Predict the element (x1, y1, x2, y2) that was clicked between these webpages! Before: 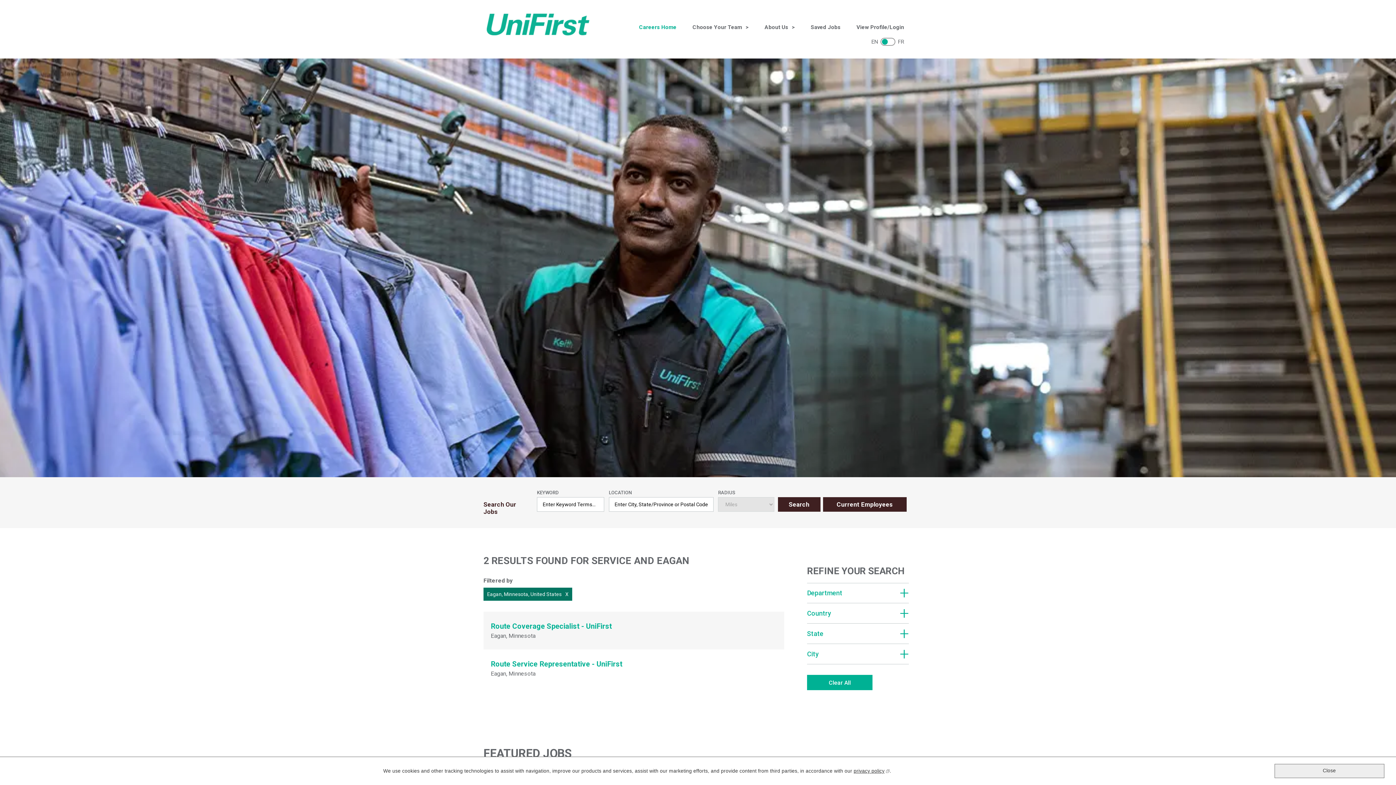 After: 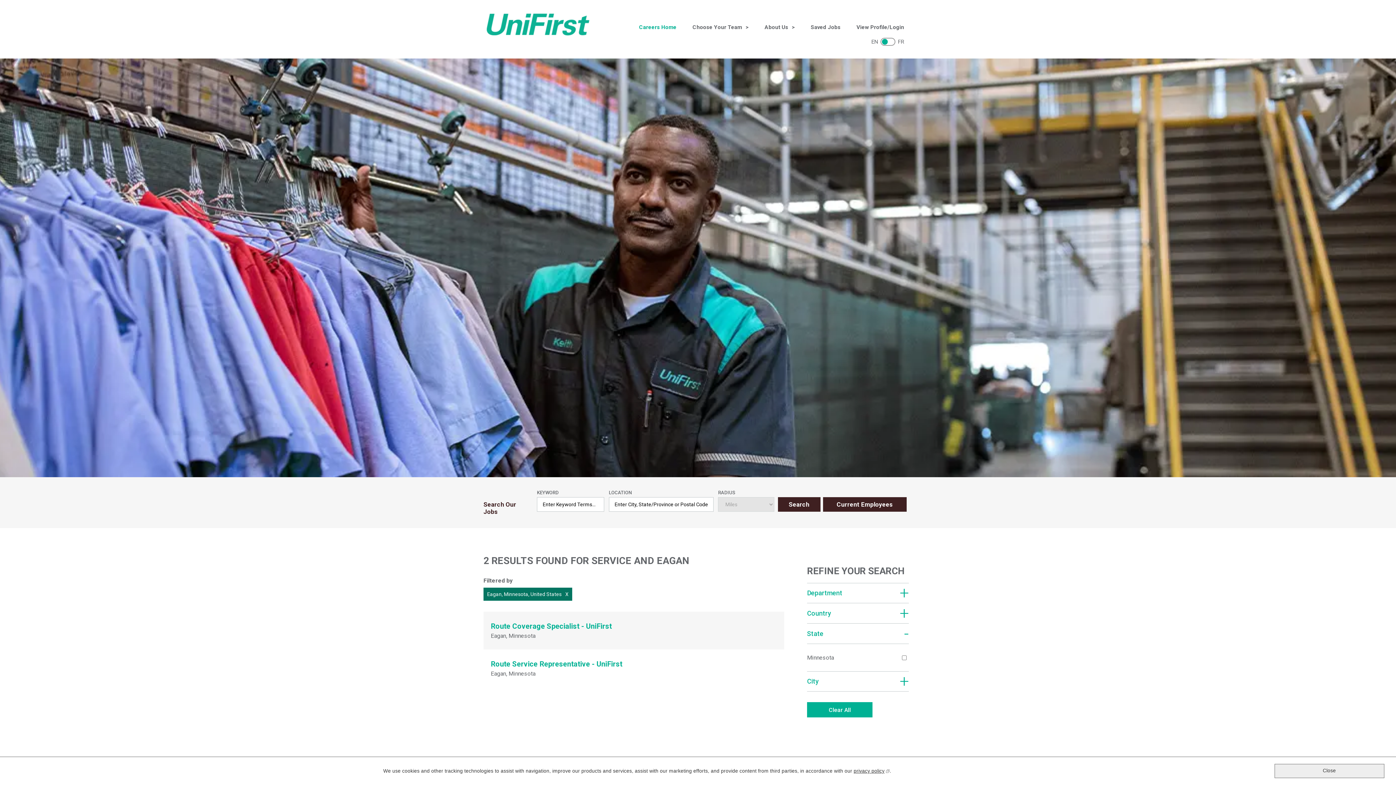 Action: label: State bbox: (807, 624, 909, 644)